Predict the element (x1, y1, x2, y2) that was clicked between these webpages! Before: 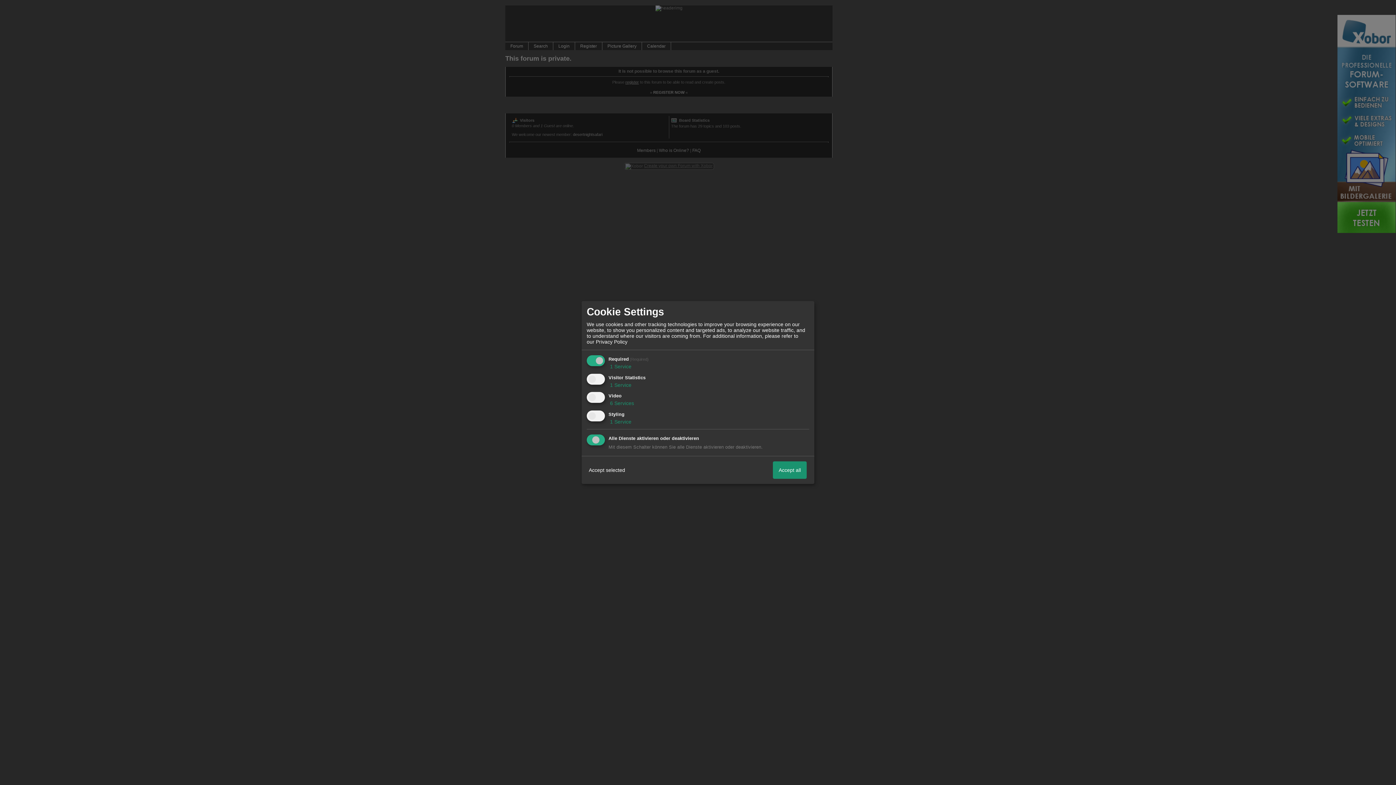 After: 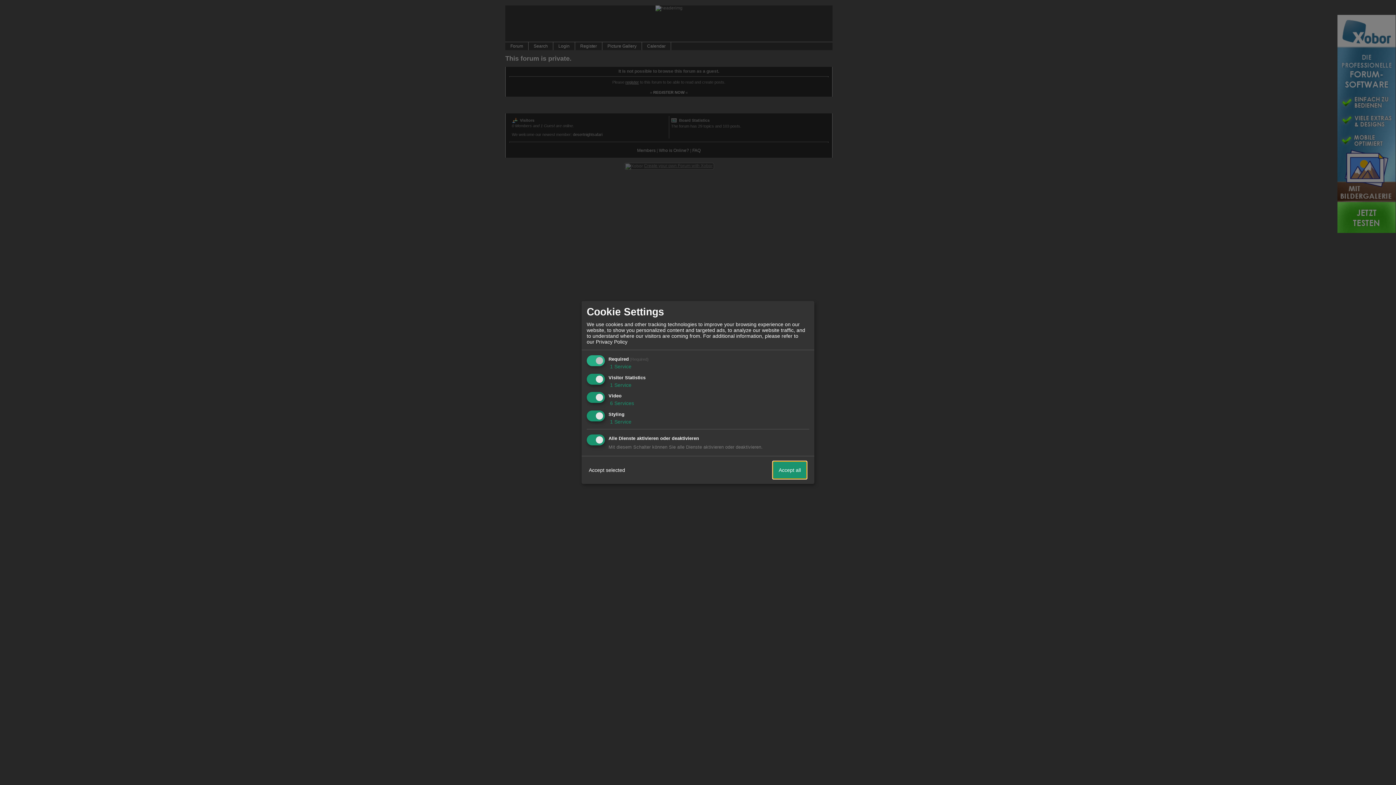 Action: label: Accept all bbox: (773, 461, 806, 479)